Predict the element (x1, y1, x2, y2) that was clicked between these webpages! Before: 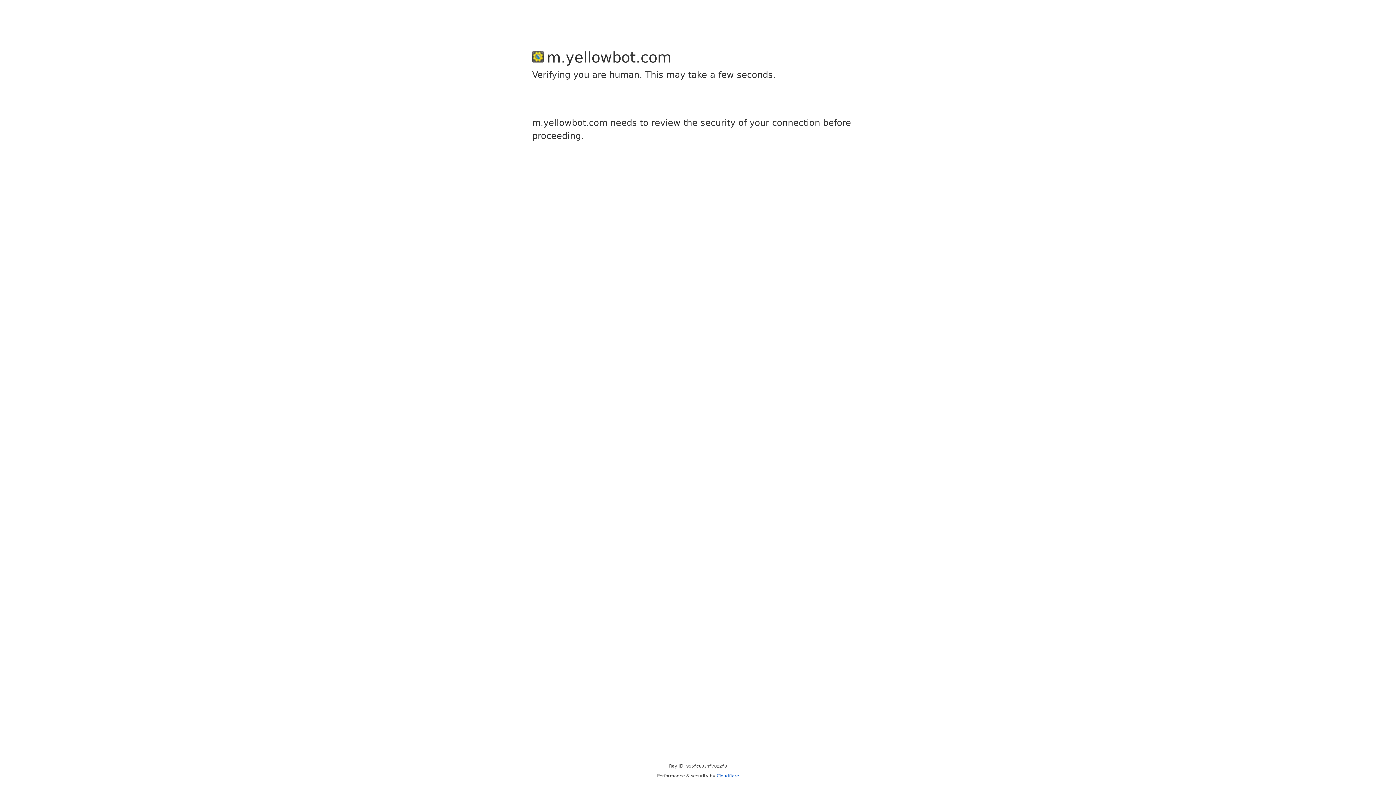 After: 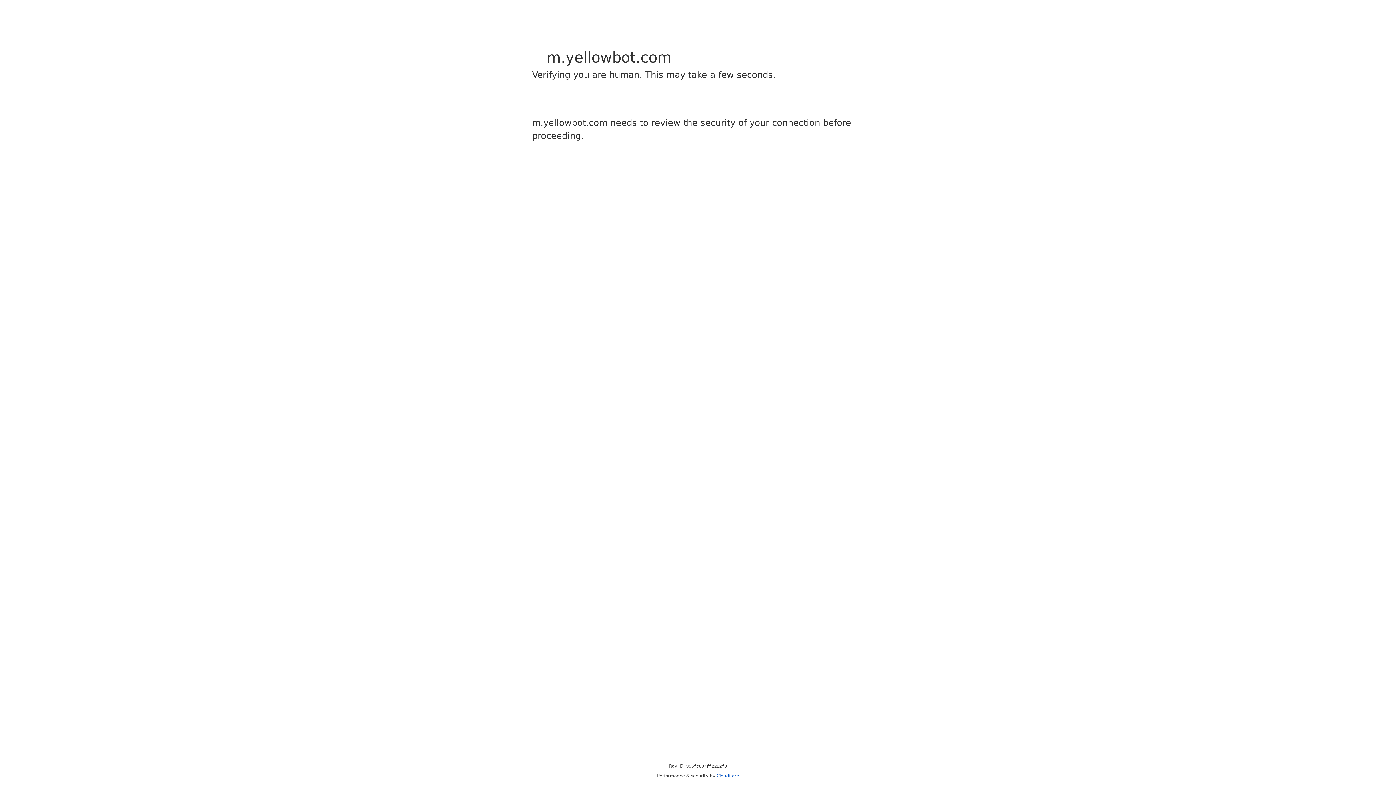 Action: bbox: (716, 773, 739, 778) label: Cloudflare